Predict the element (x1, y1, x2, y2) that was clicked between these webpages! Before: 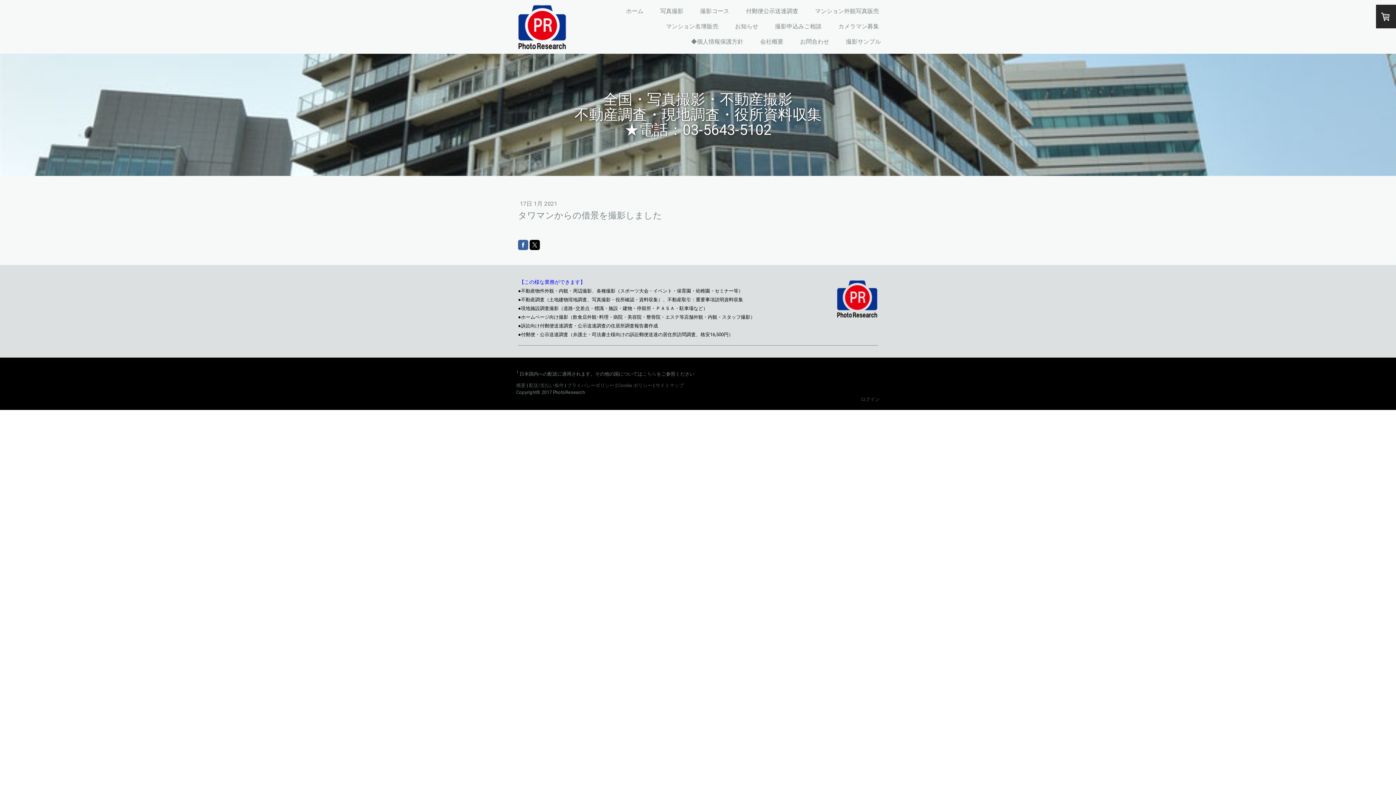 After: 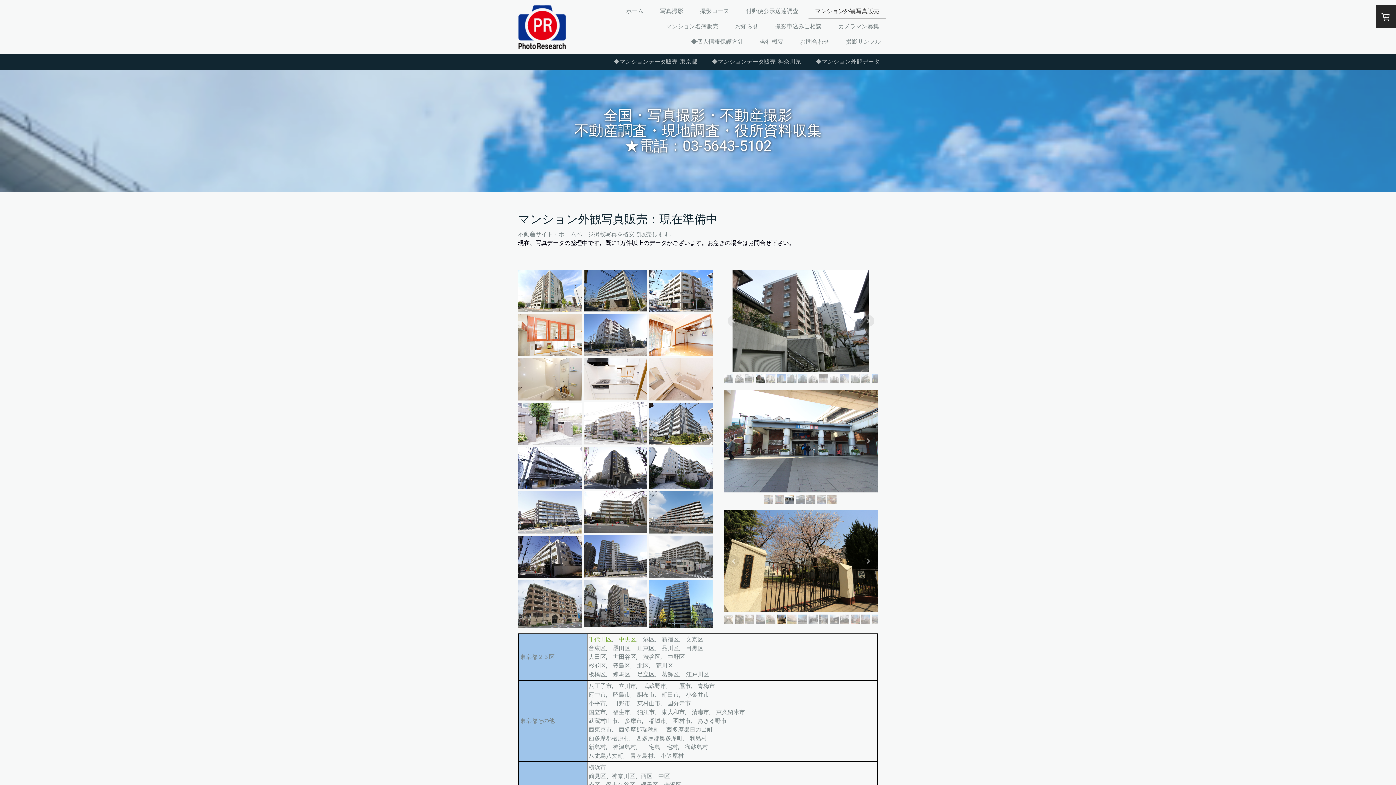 Action: bbox: (808, 4, 885, 19) label: マンション外観写真販売